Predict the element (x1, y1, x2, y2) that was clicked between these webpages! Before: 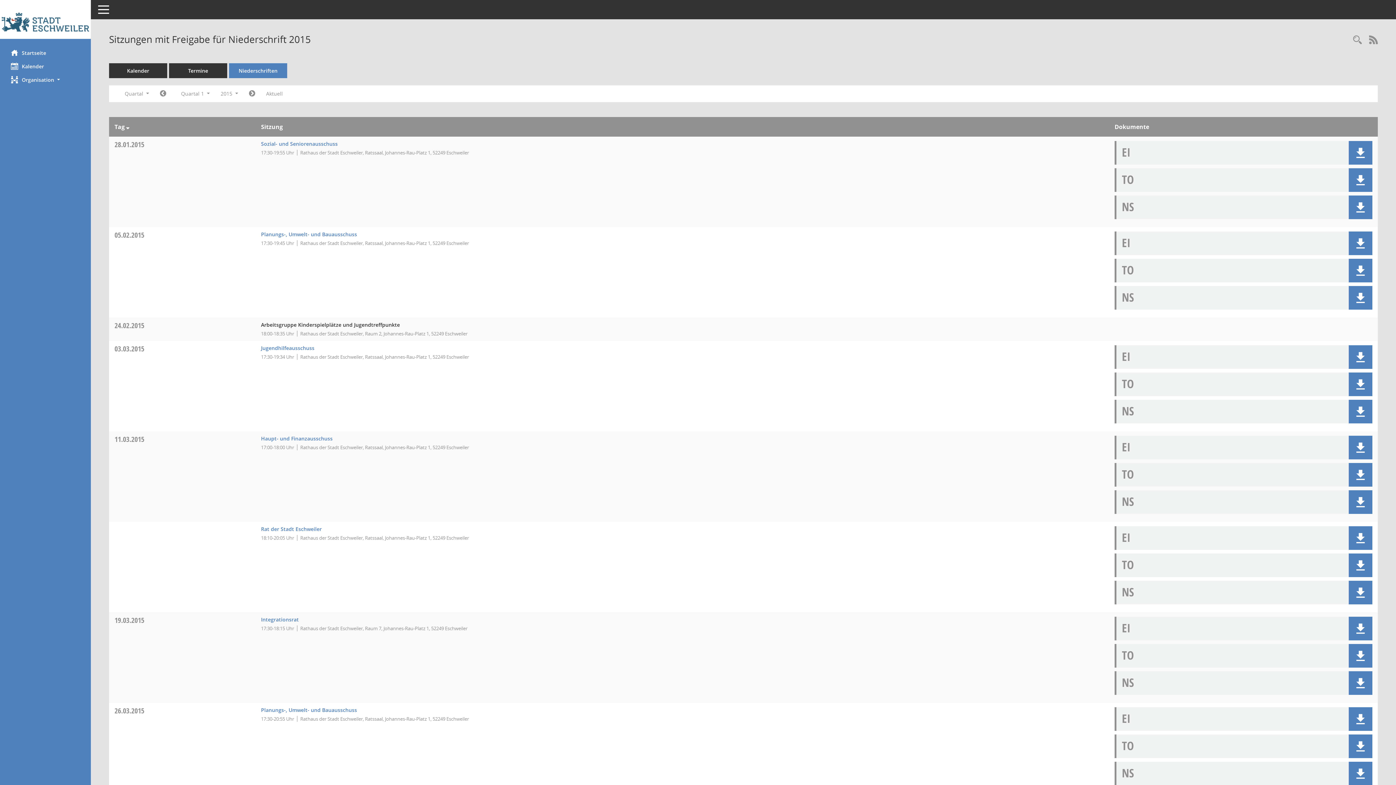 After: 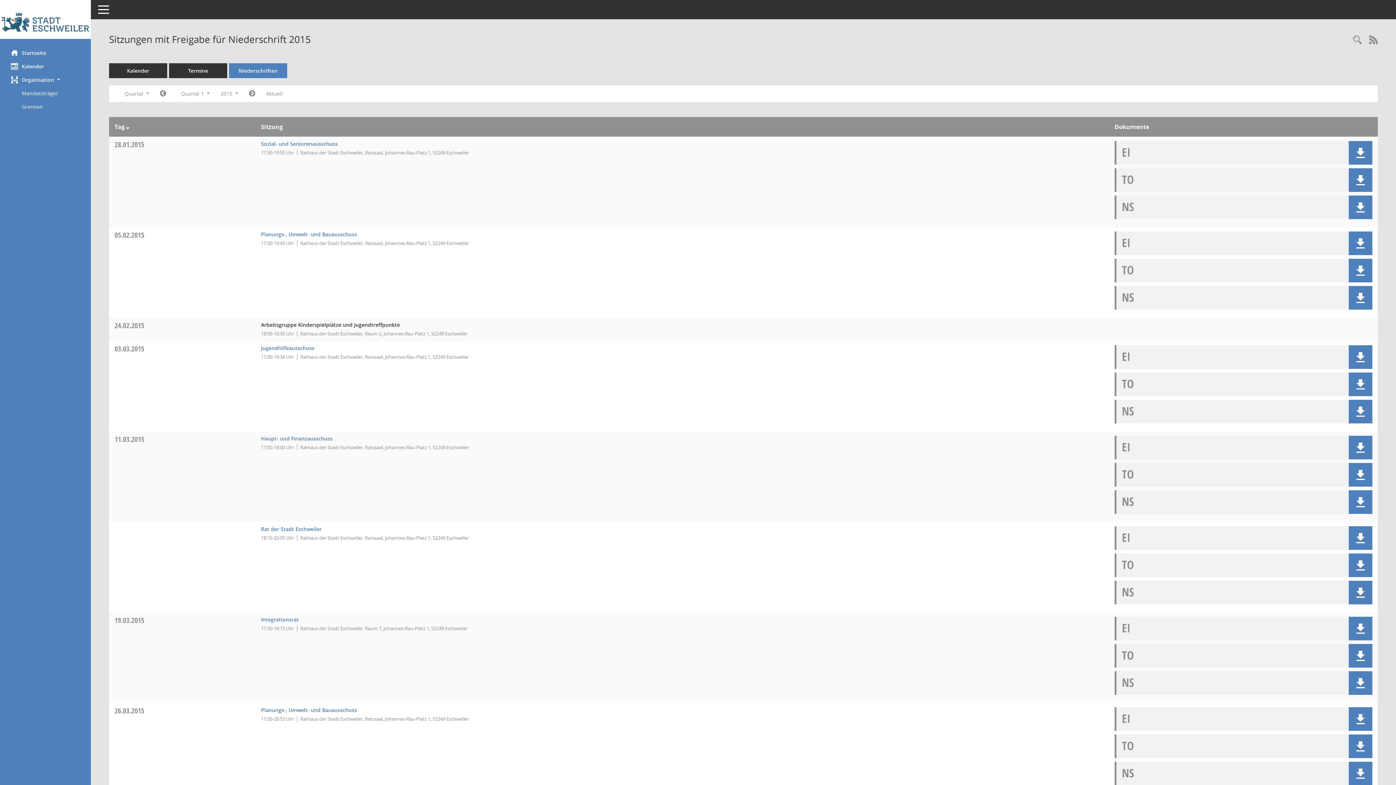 Action: label: Organisation  bbox: (0, 73, 90, 86)